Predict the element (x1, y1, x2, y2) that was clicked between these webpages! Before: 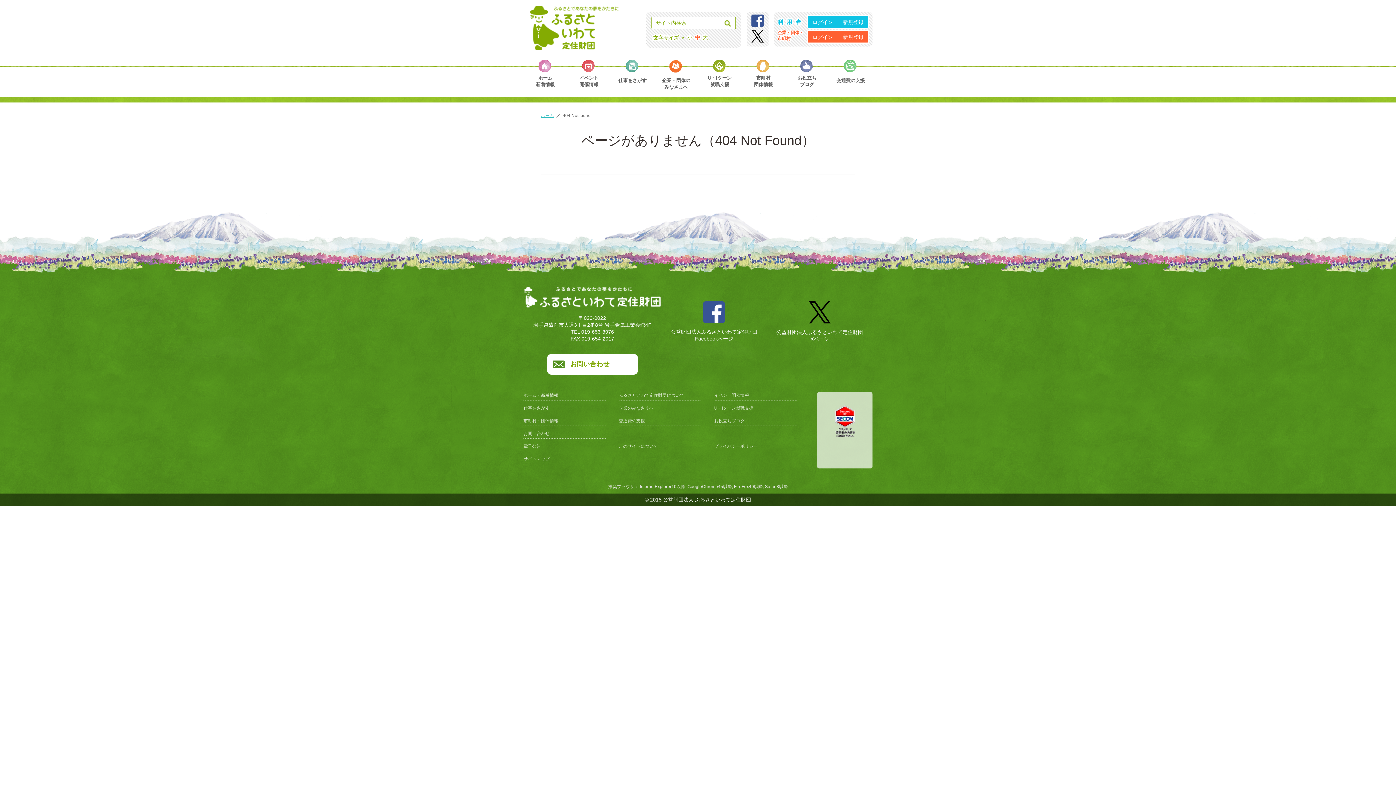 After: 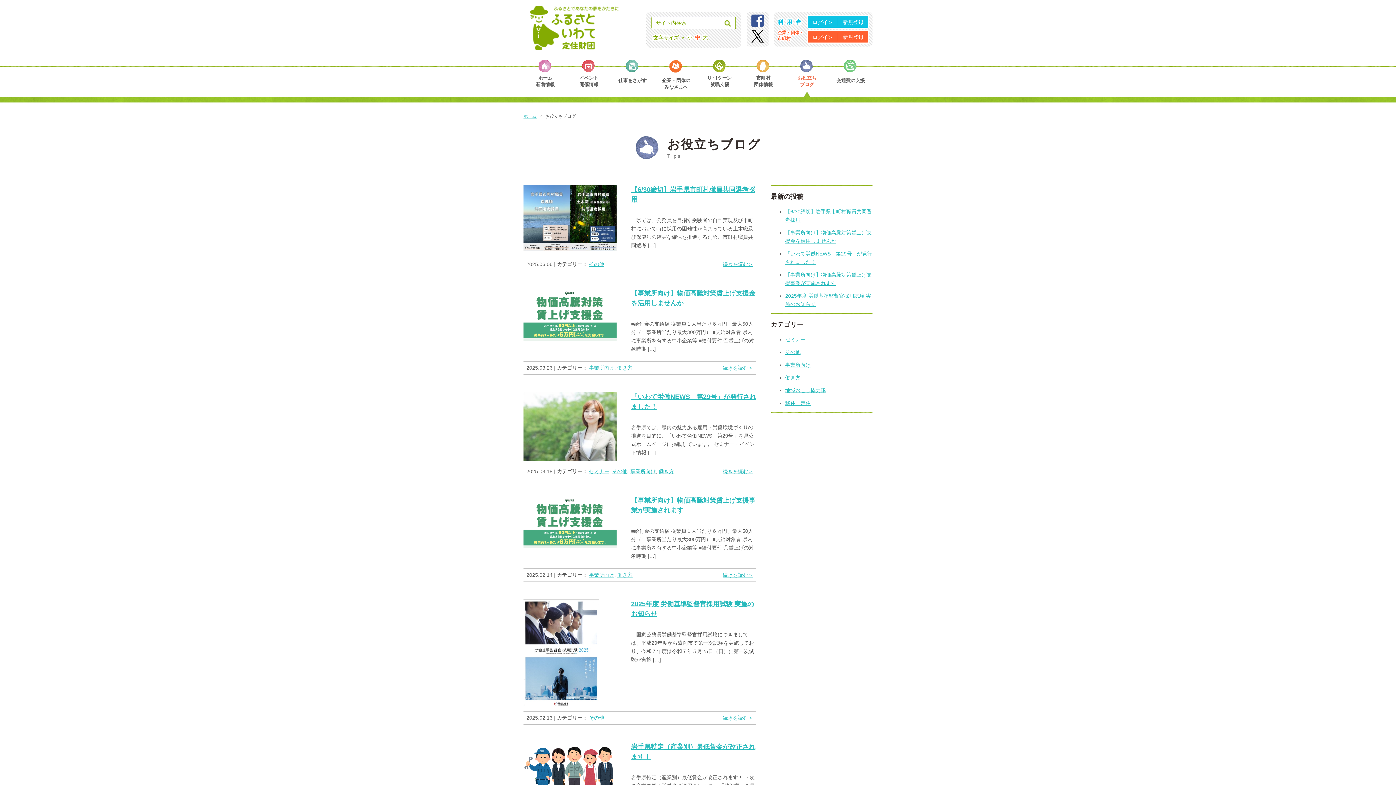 Action: label: お役立ちブログ bbox: (714, 418, 744, 423)